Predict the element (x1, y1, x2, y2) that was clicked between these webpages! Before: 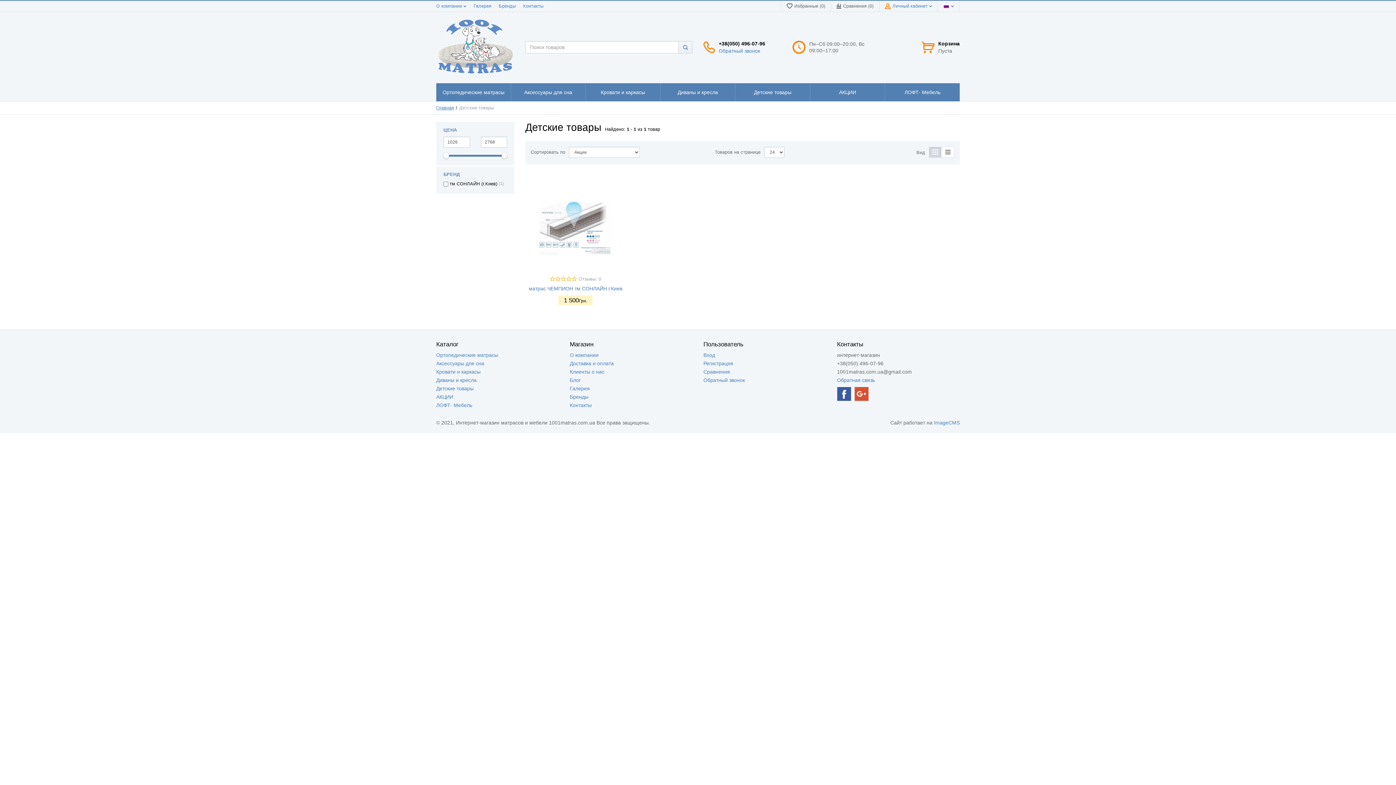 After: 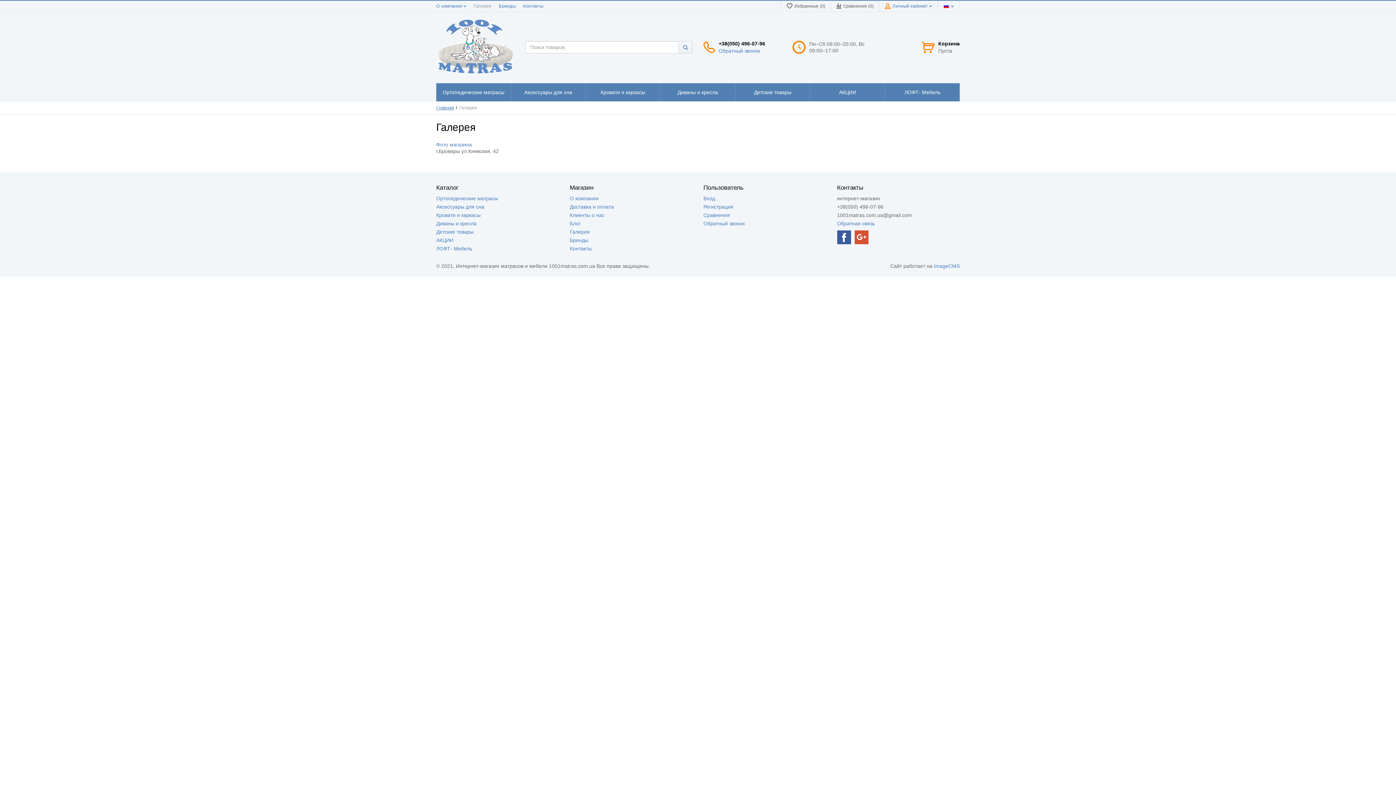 Action: label: Галерея bbox: (473, 3, 491, 8)